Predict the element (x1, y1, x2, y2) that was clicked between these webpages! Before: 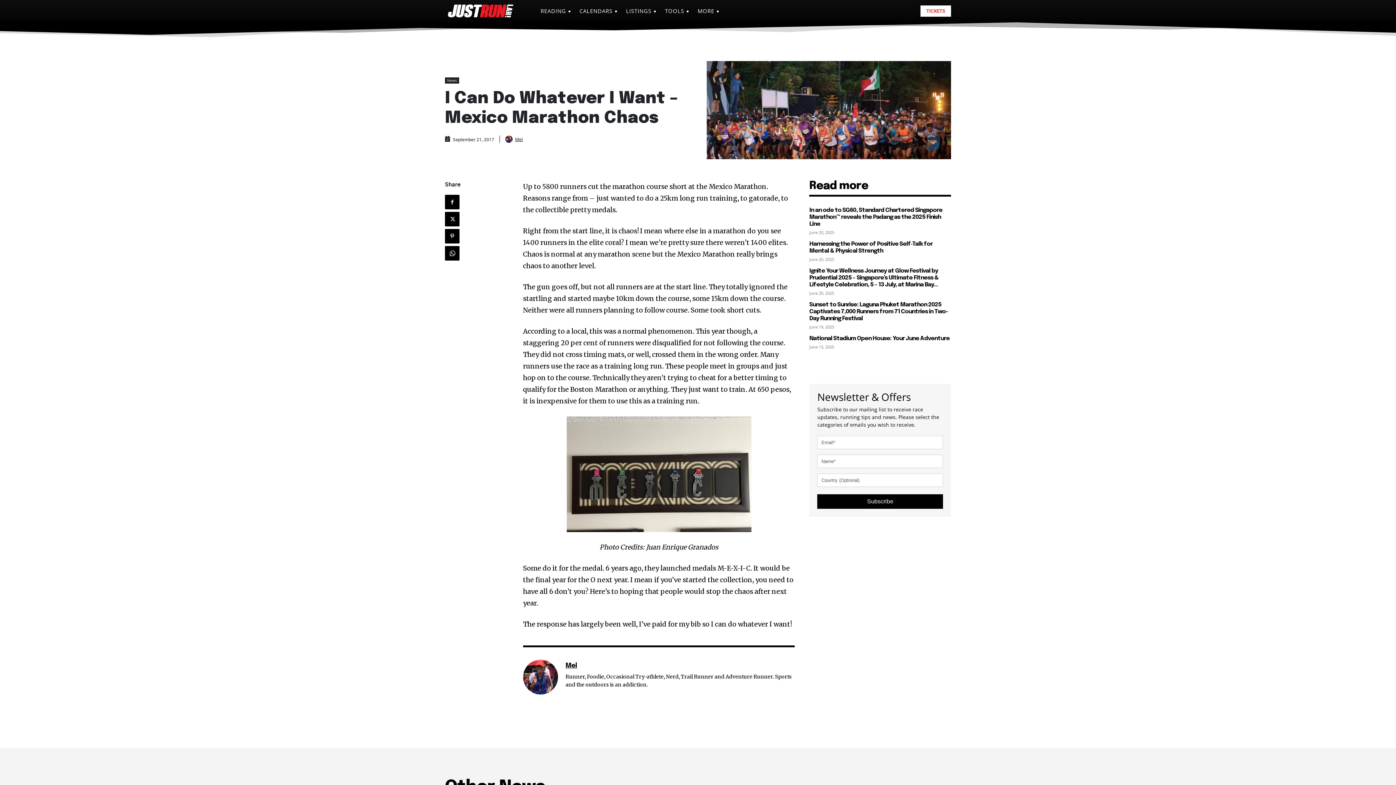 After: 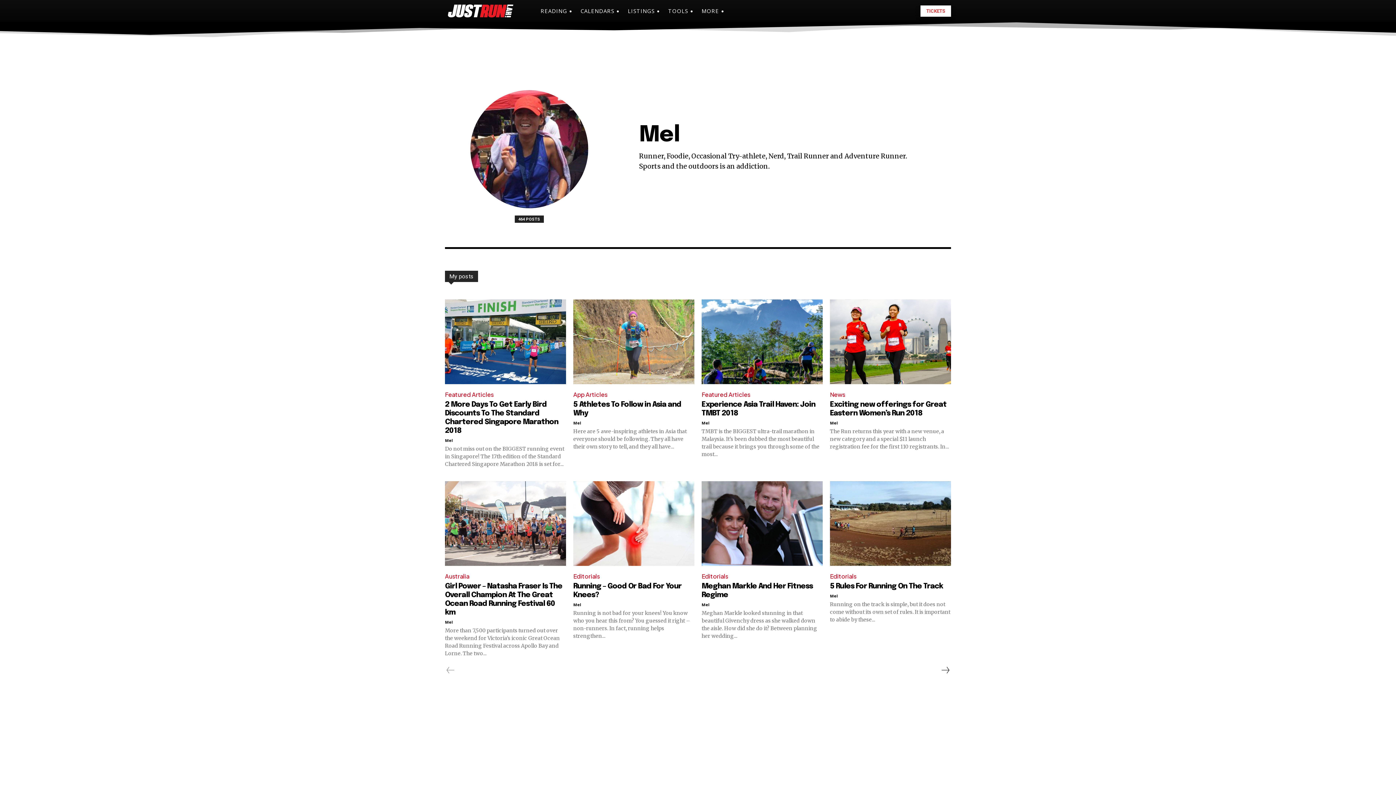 Action: label: Mel bbox: (515, 136, 522, 142)